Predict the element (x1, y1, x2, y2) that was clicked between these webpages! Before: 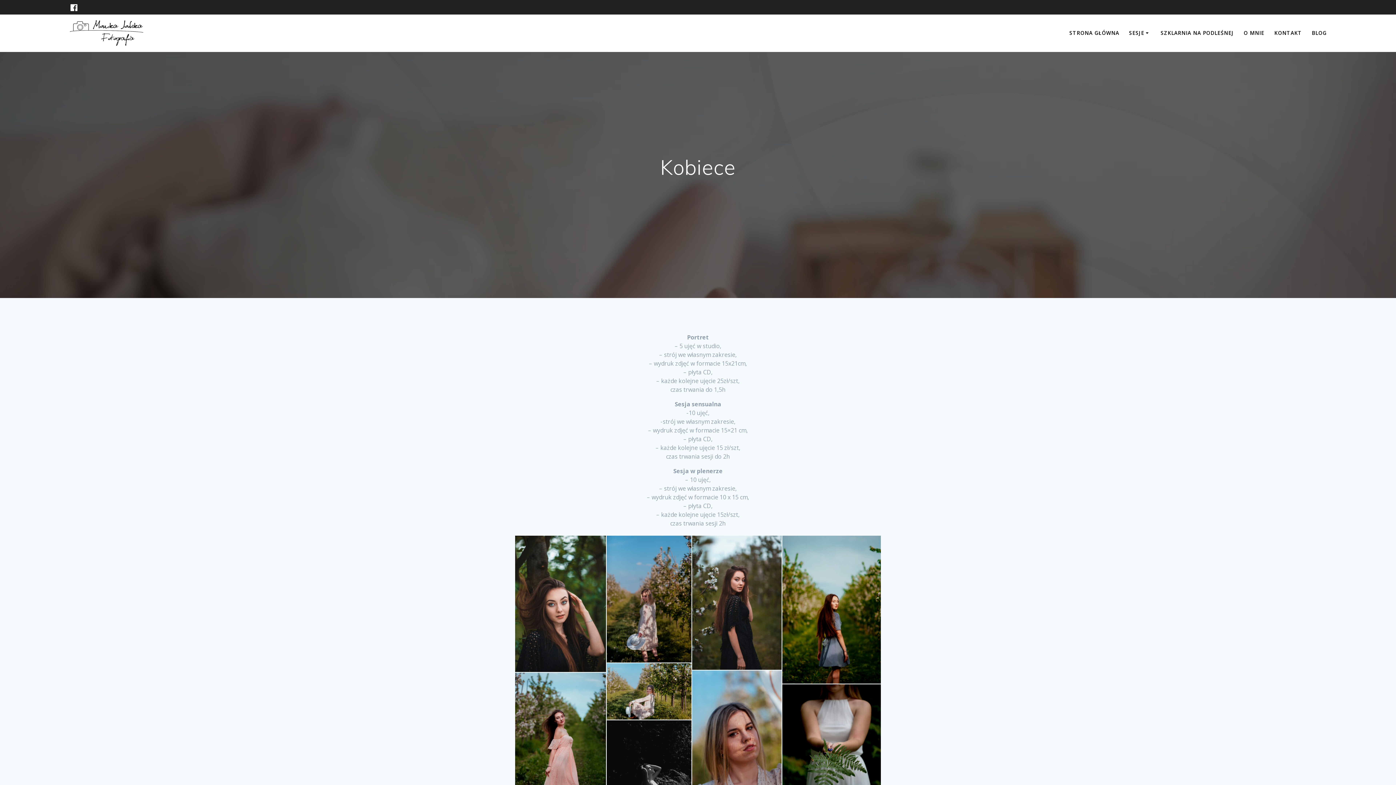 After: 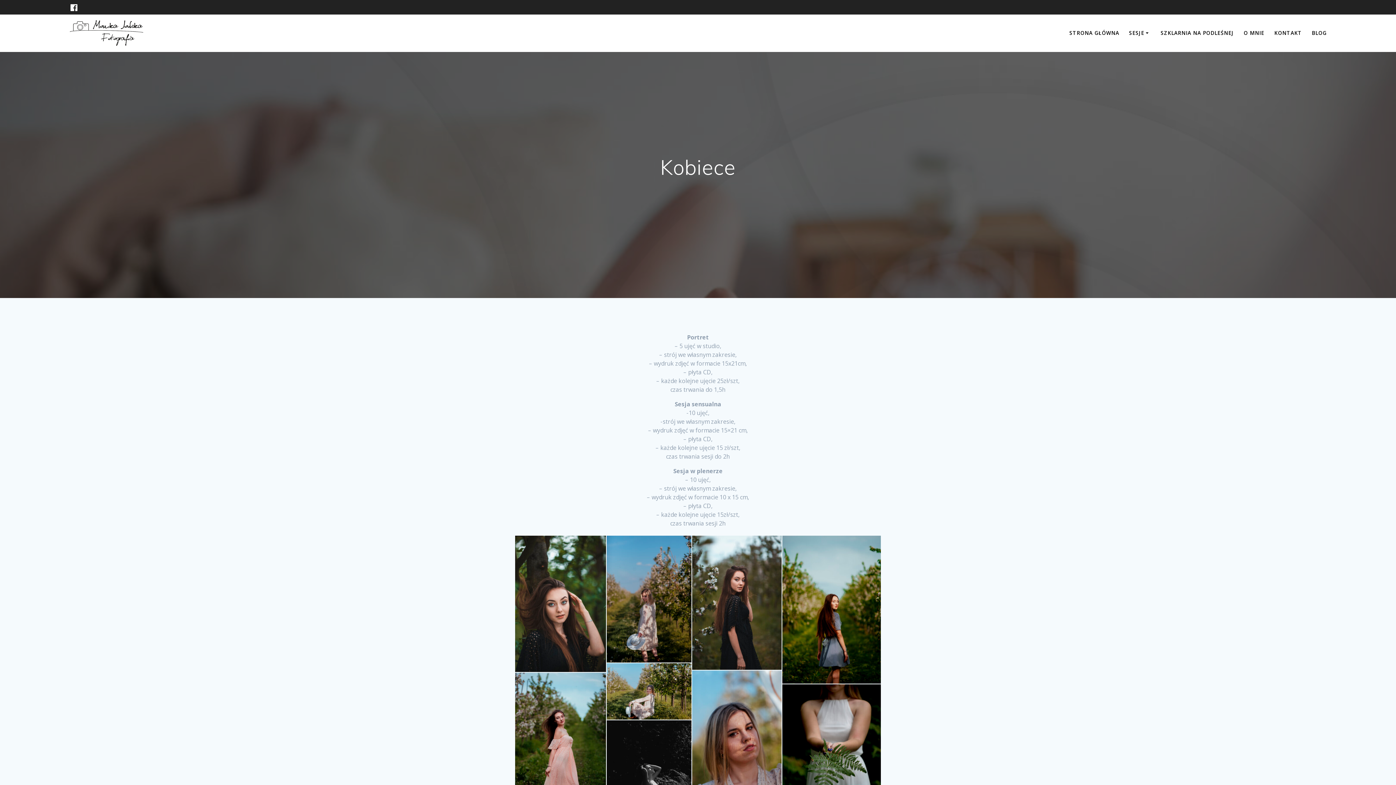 Action: bbox: (66, 2, 81, 12)